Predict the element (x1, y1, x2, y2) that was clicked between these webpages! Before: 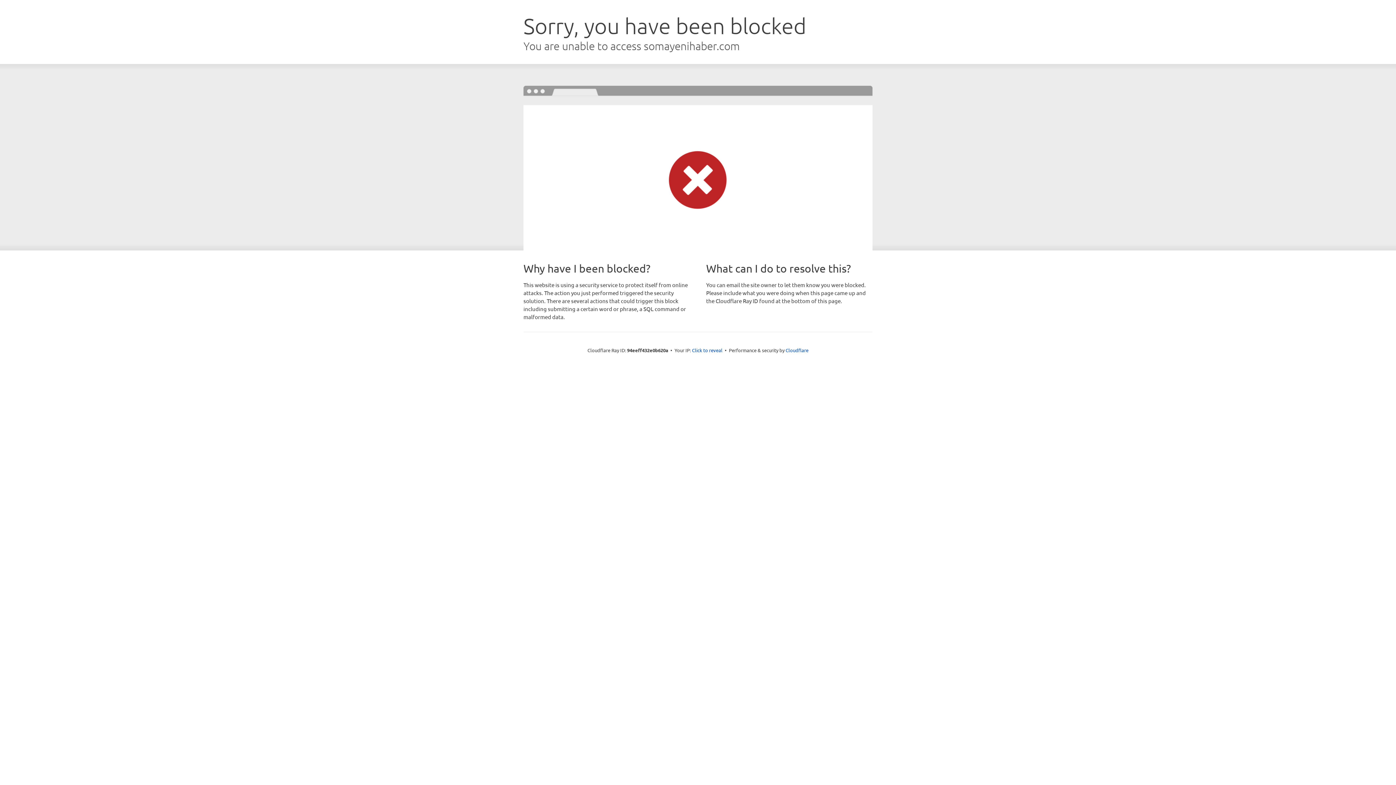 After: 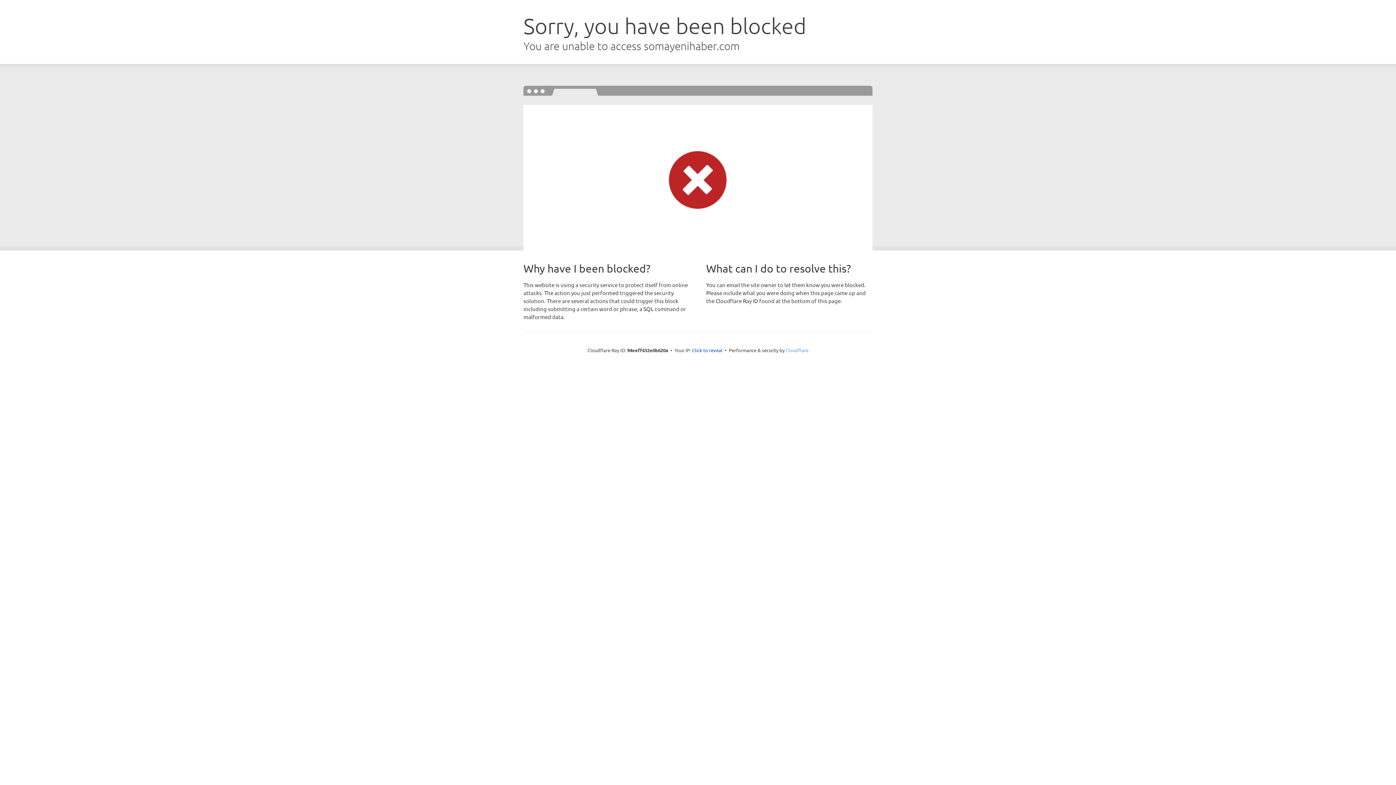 Action: label: Cloudflare bbox: (785, 347, 808, 353)